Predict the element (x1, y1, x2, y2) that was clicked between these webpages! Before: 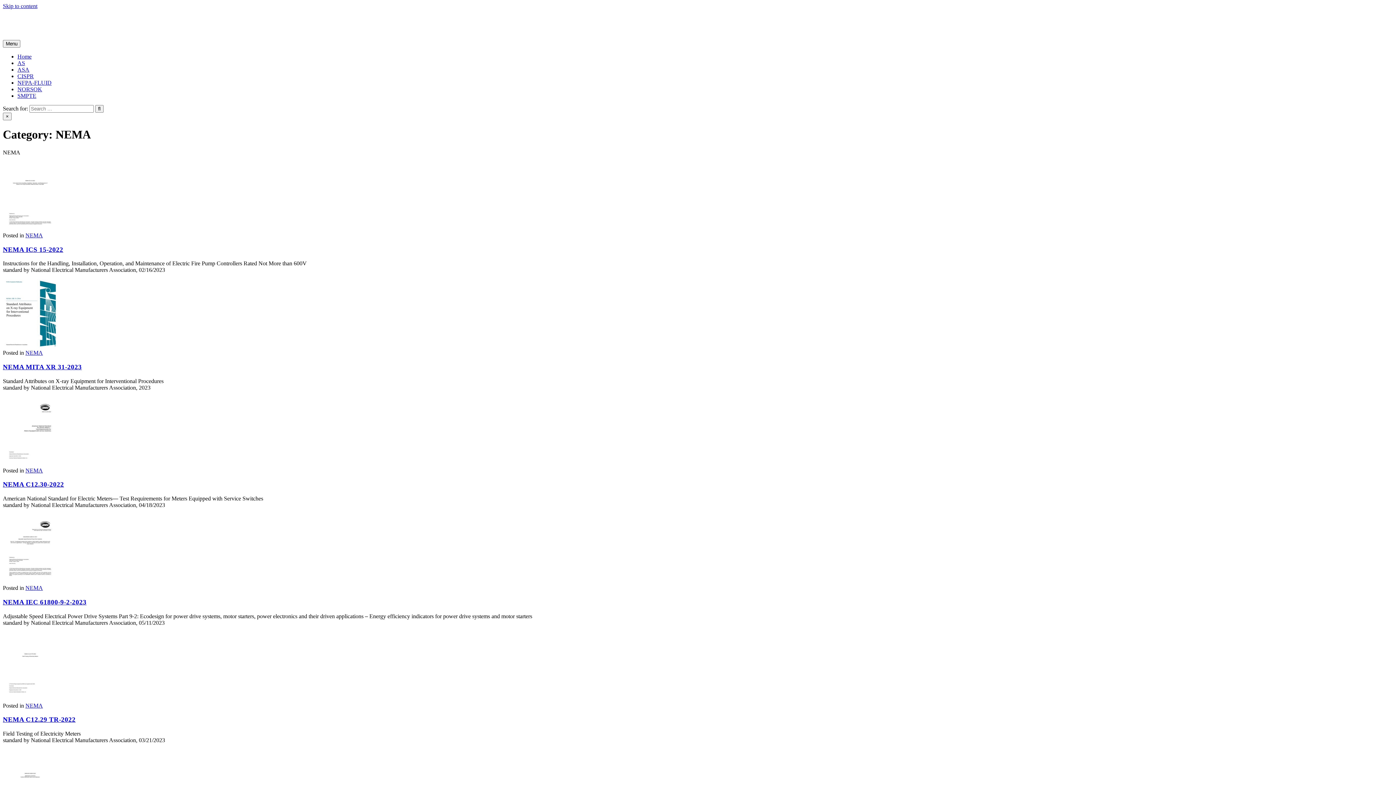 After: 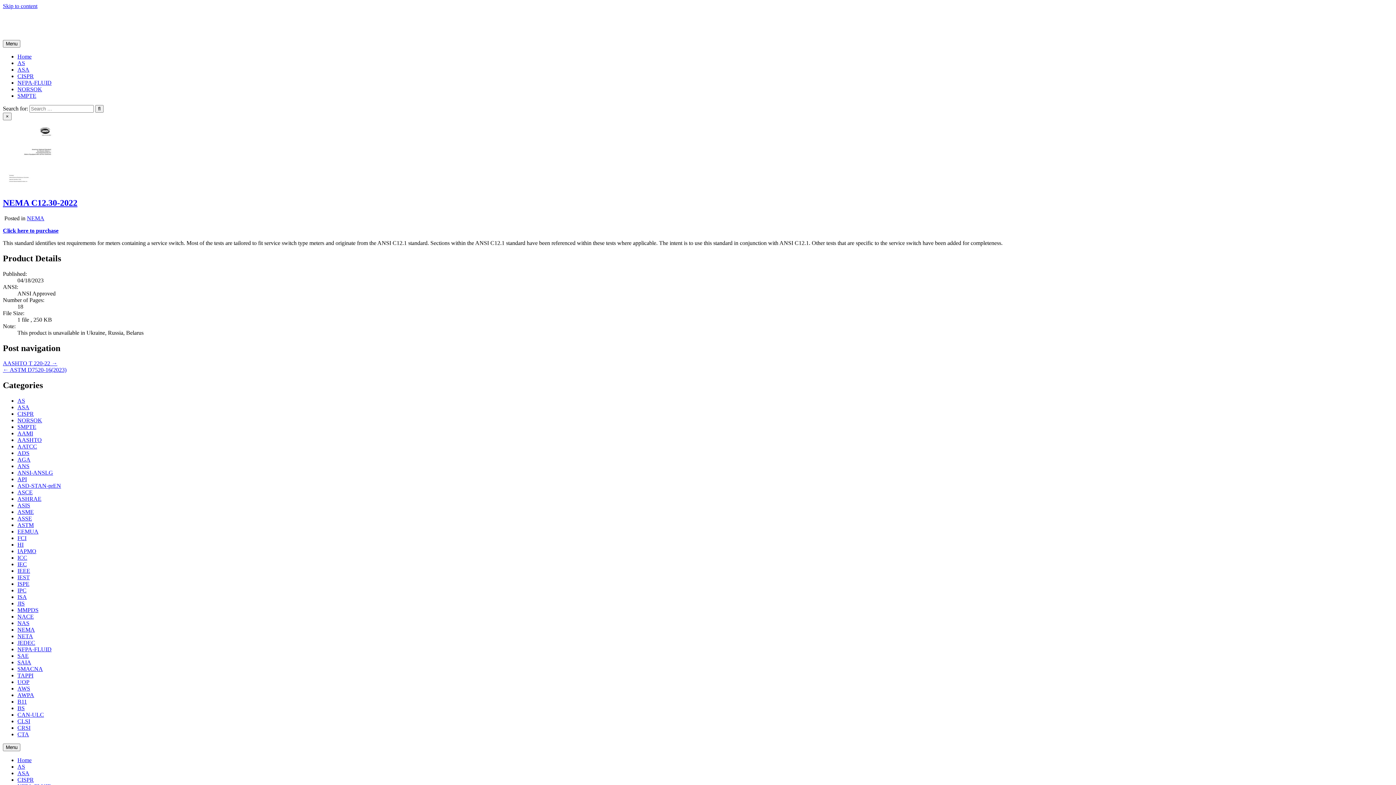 Action: bbox: (2, 461, 57, 467)